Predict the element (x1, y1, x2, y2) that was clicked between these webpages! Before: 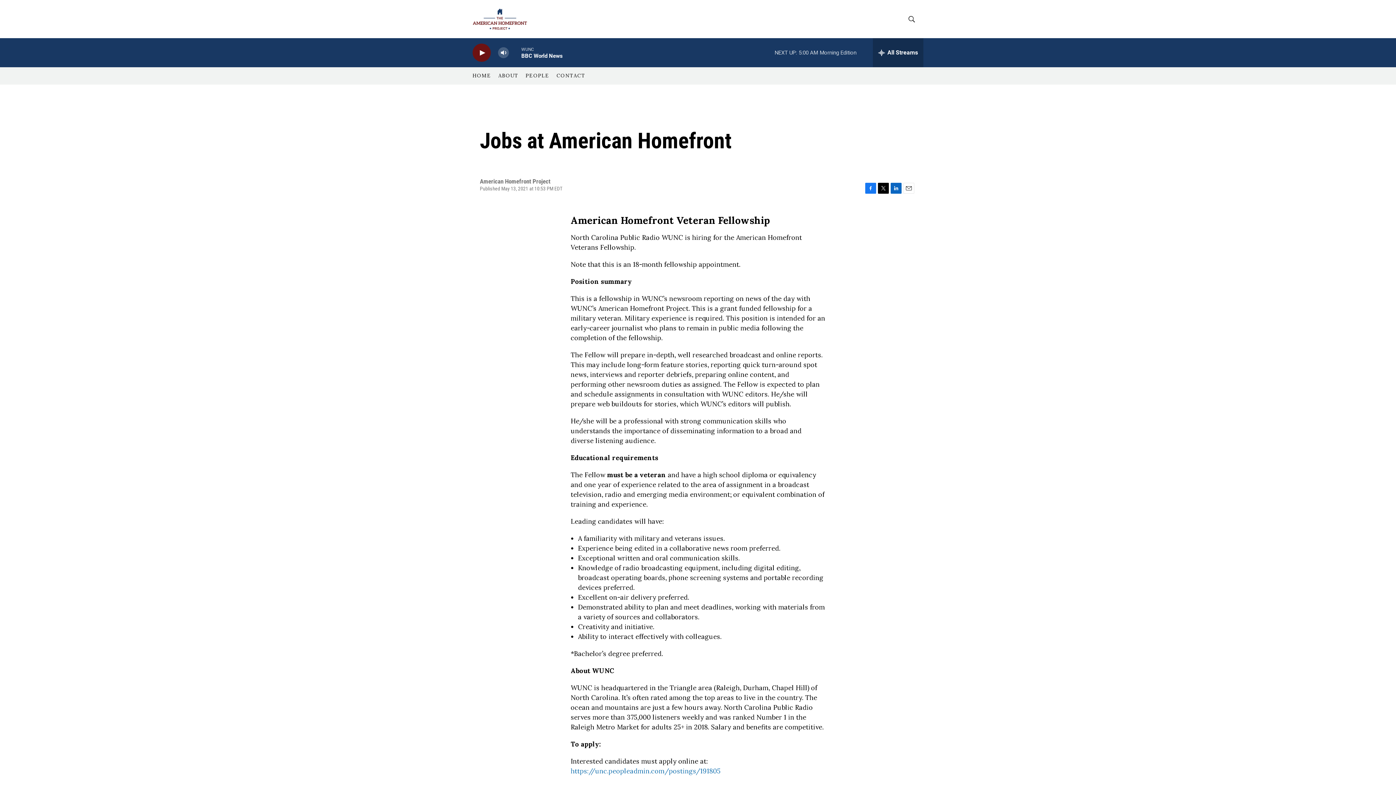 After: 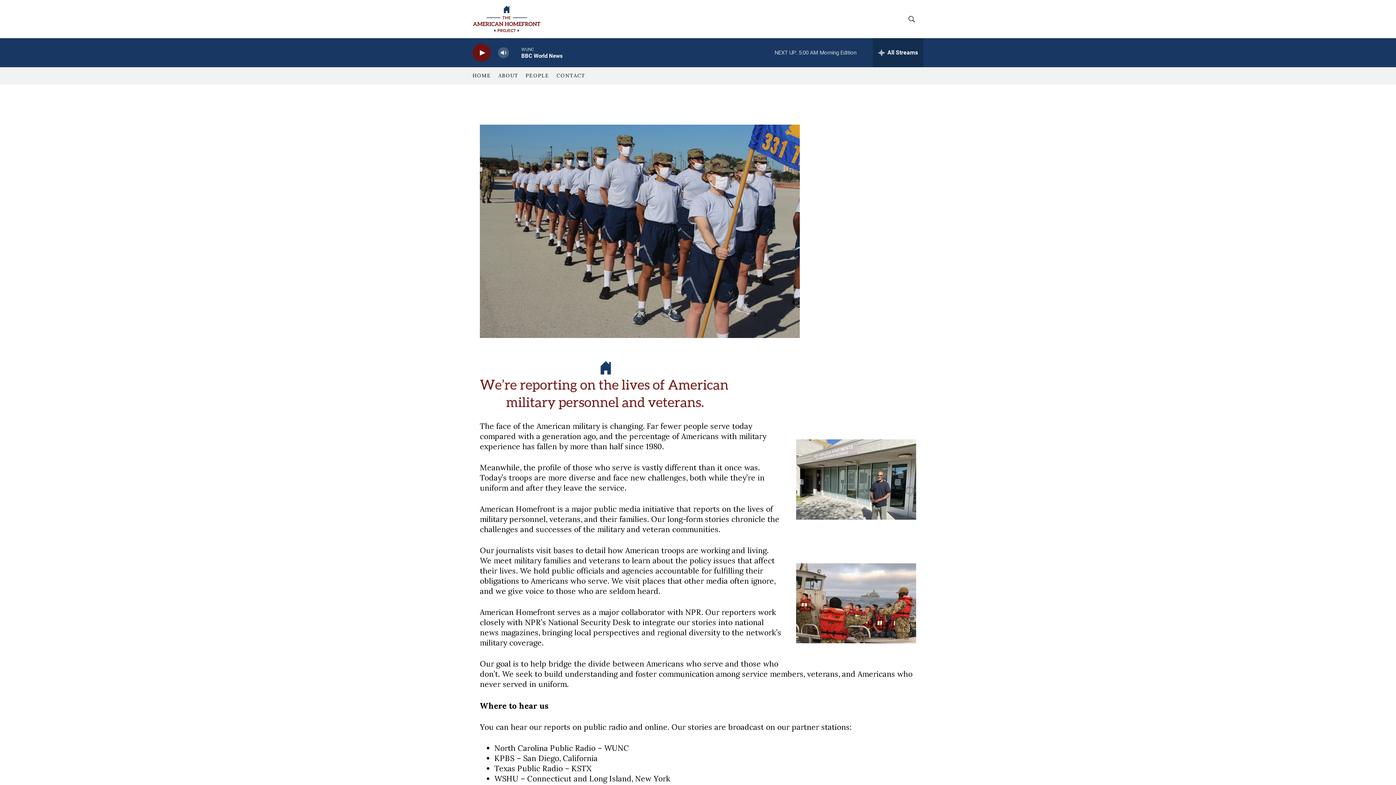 Action: label: ABOUT bbox: (498, 67, 518, 84)